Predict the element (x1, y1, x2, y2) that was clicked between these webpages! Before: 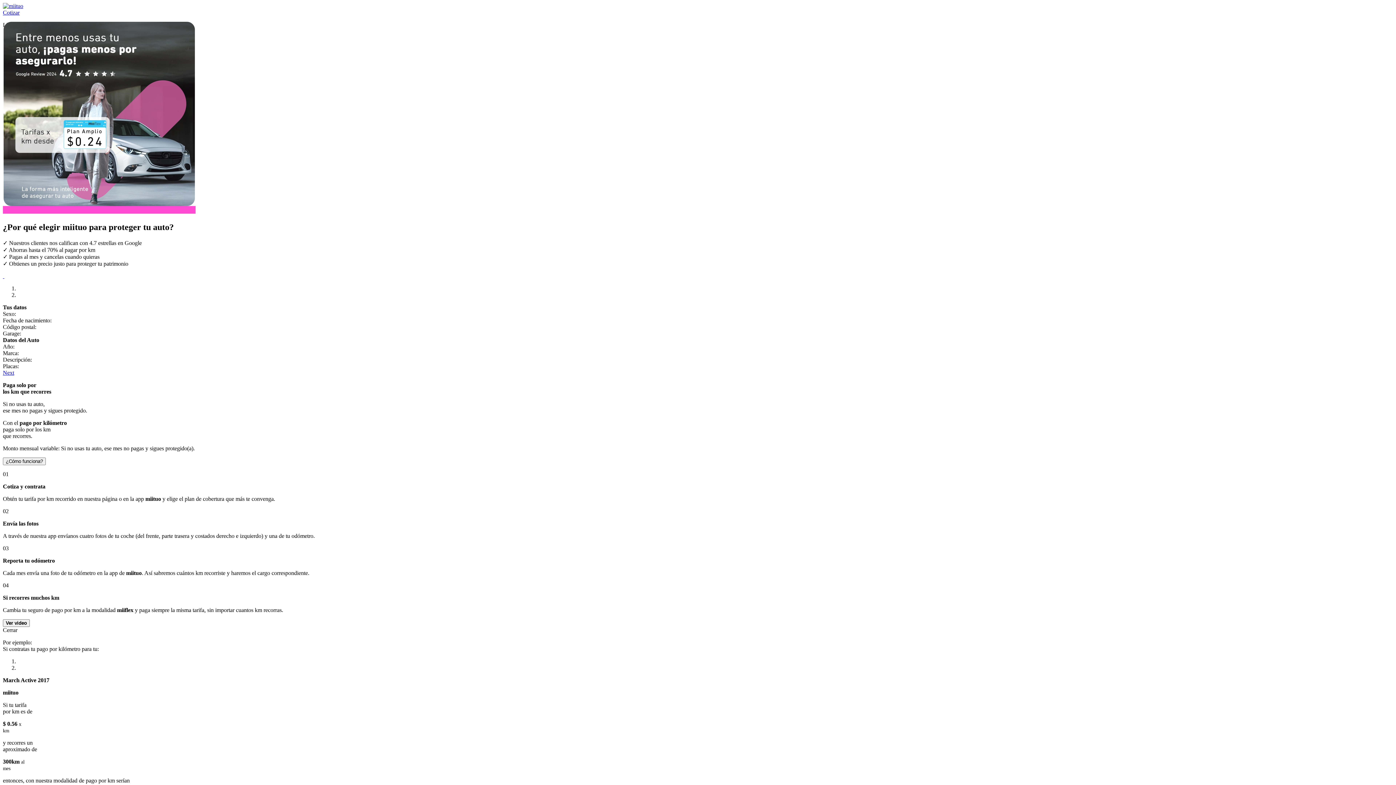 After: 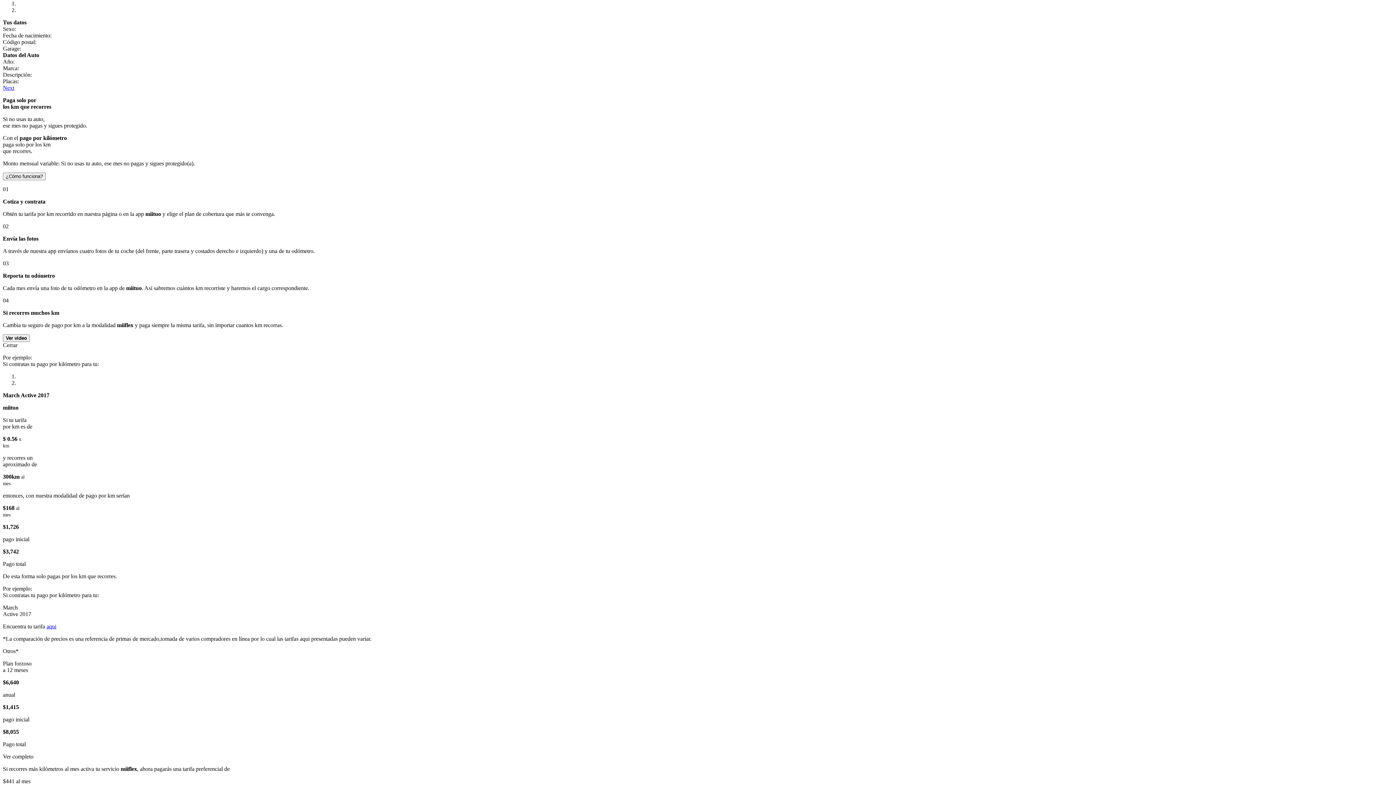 Action: label: Next bbox: (2, 369, 14, 375)